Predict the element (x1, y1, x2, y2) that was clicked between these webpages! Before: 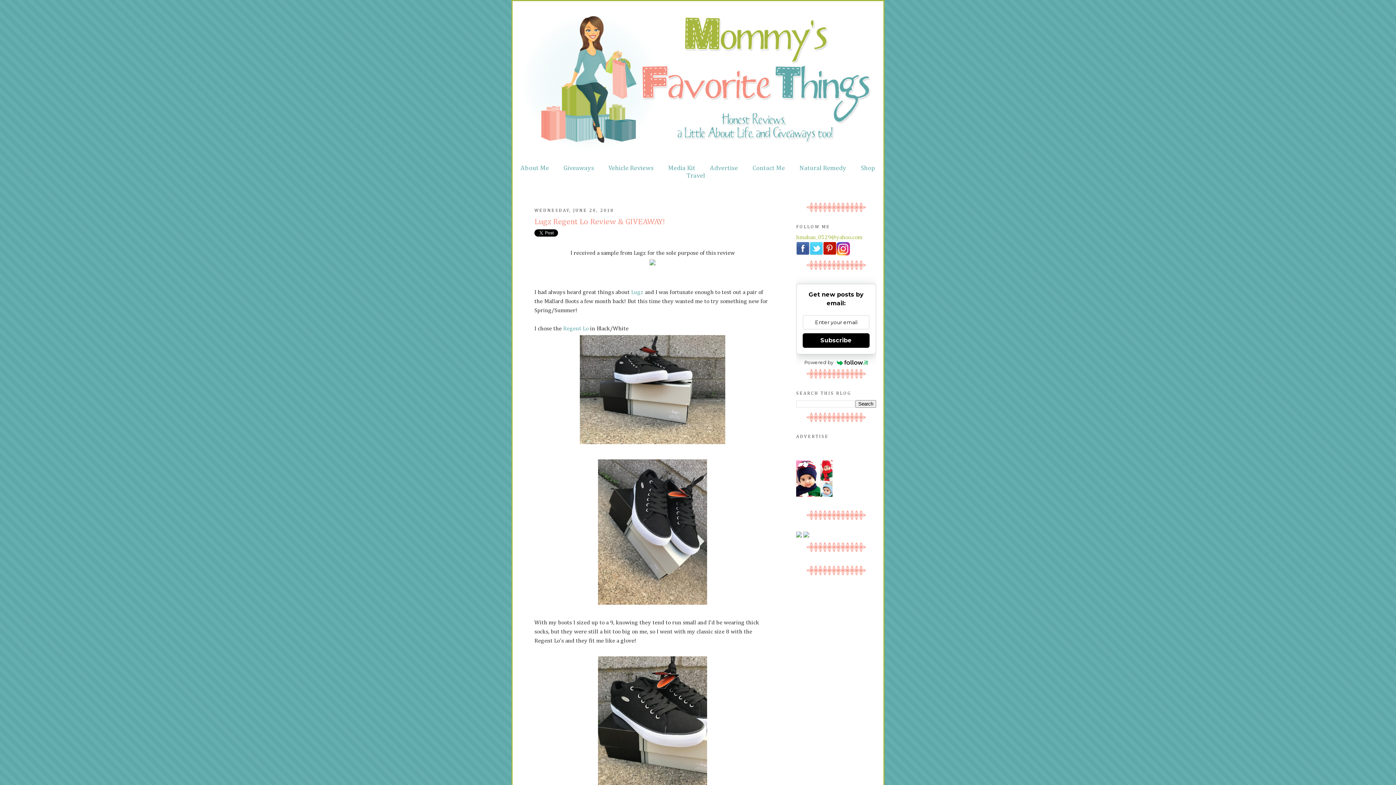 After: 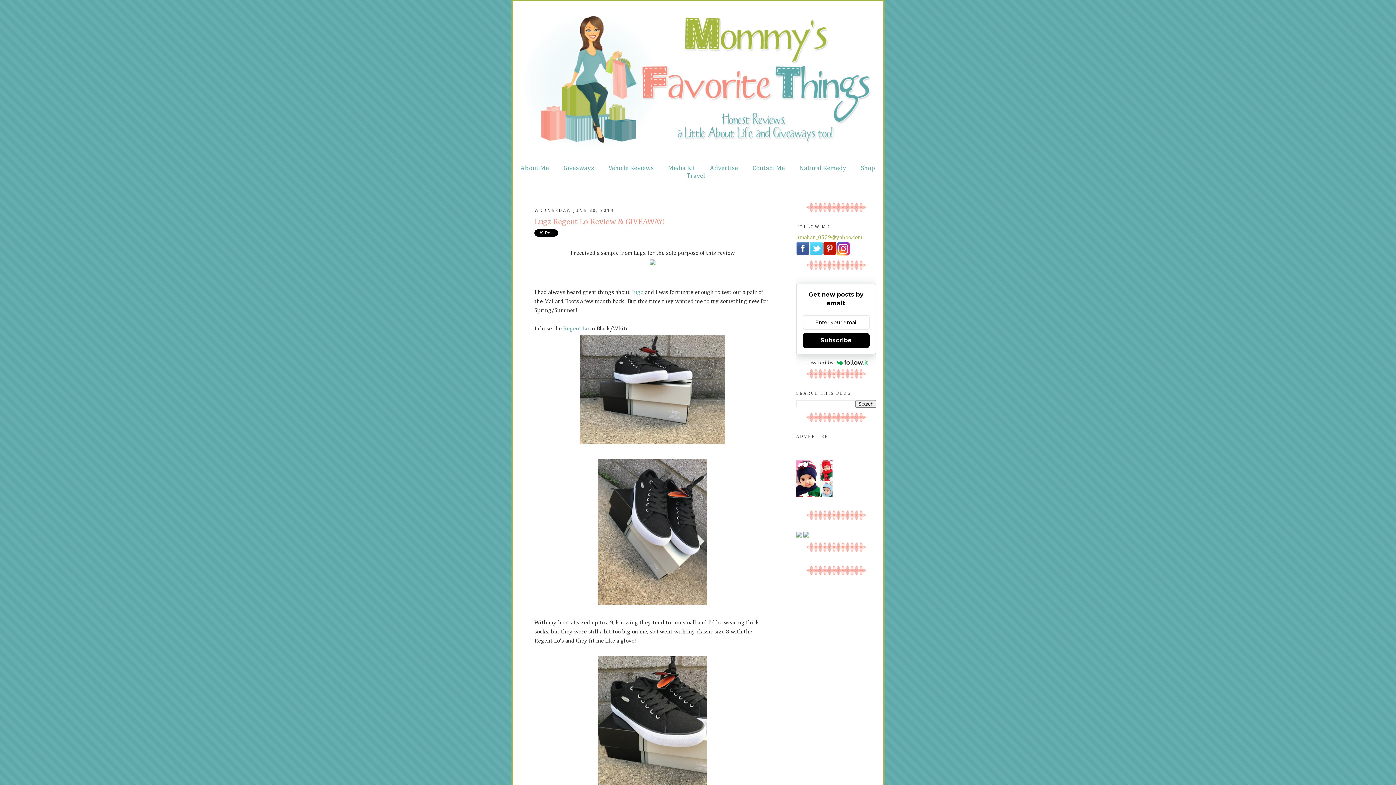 Action: bbox: (796, 444, 796, 450)